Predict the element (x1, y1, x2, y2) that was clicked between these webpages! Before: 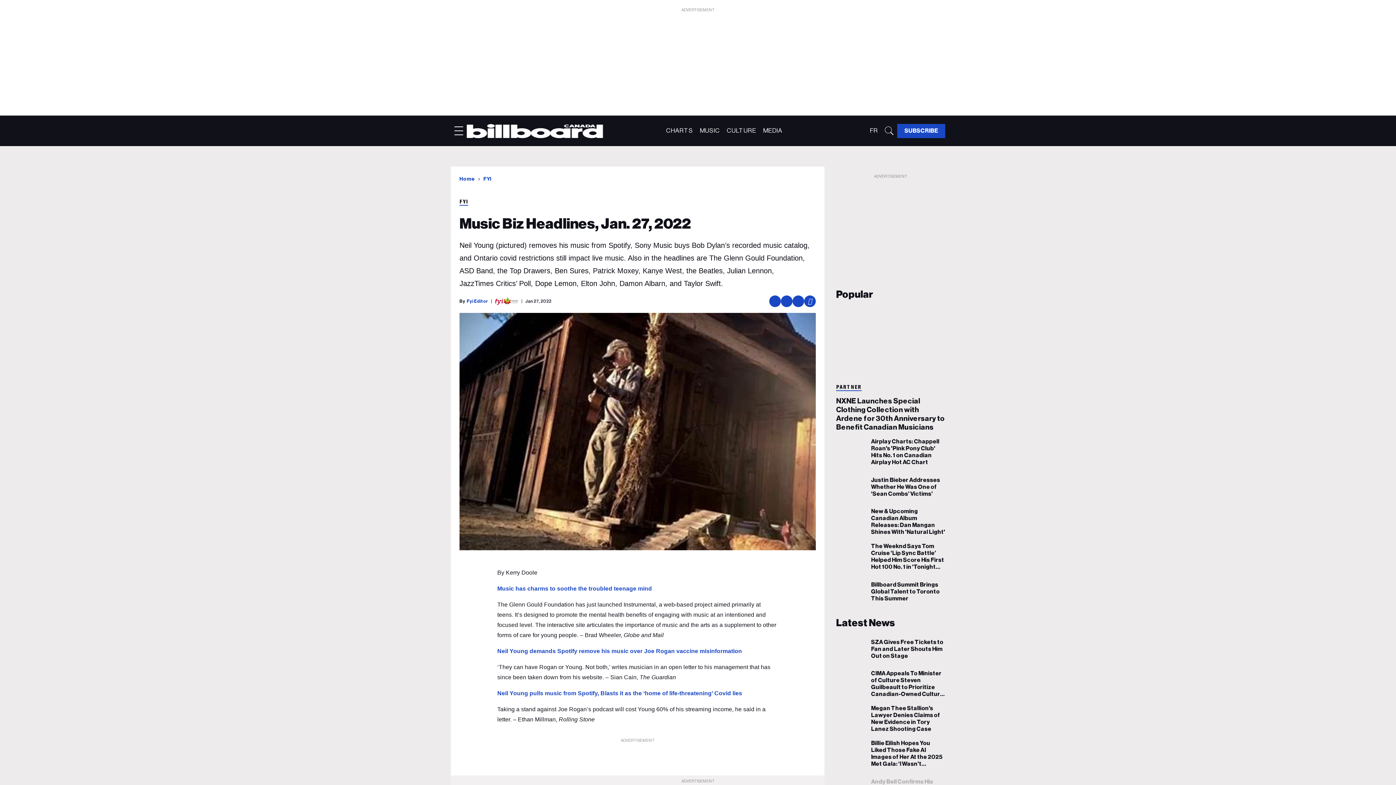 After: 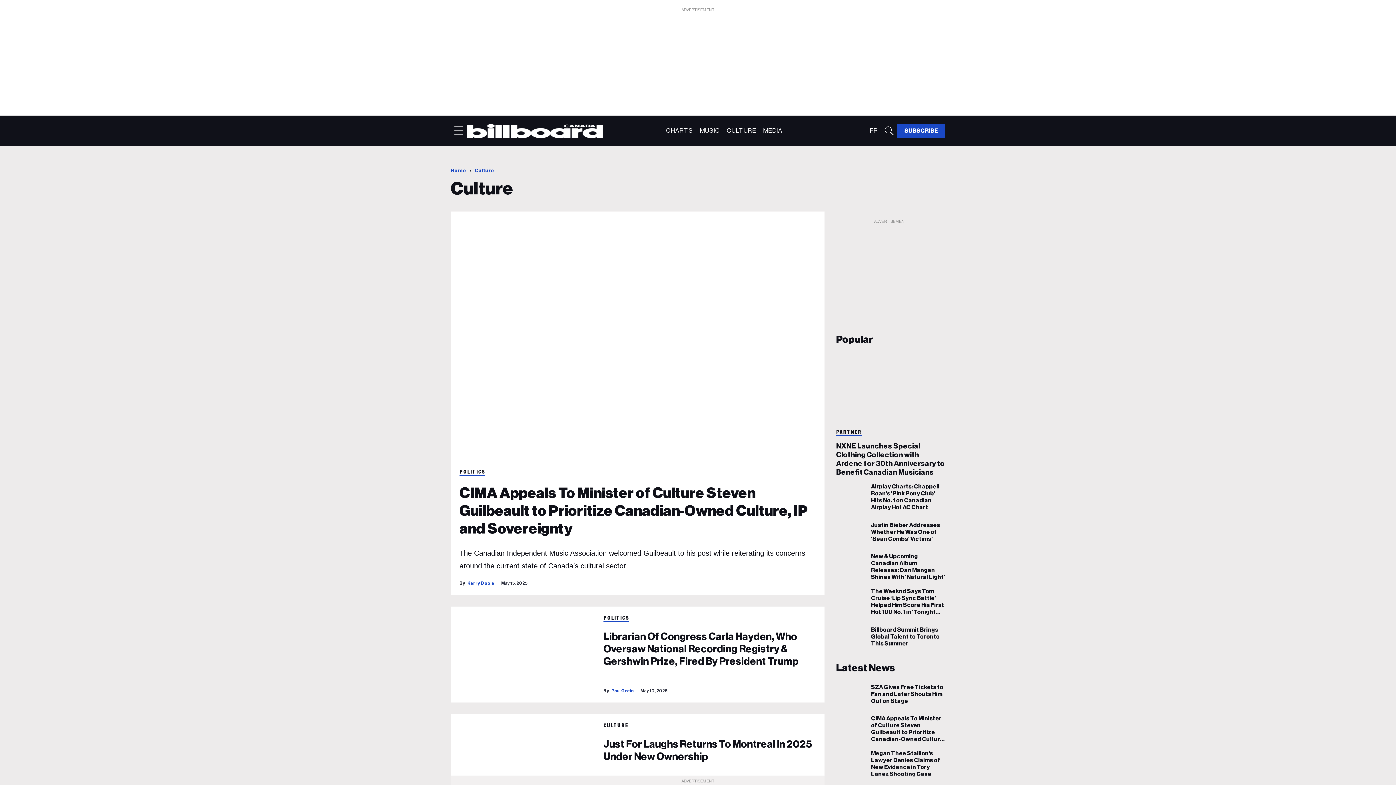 Action: label: CULTURE bbox: (727, 127, 756, 133)